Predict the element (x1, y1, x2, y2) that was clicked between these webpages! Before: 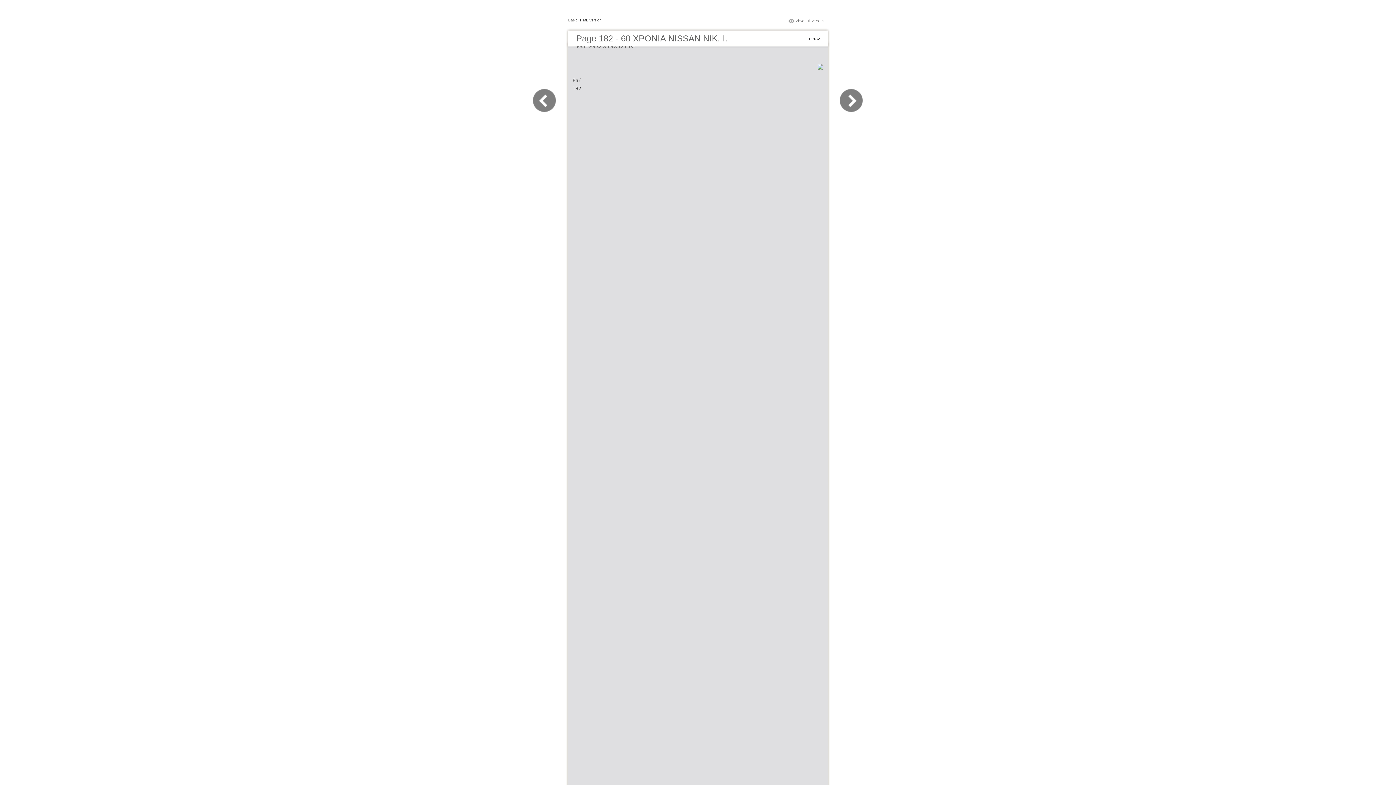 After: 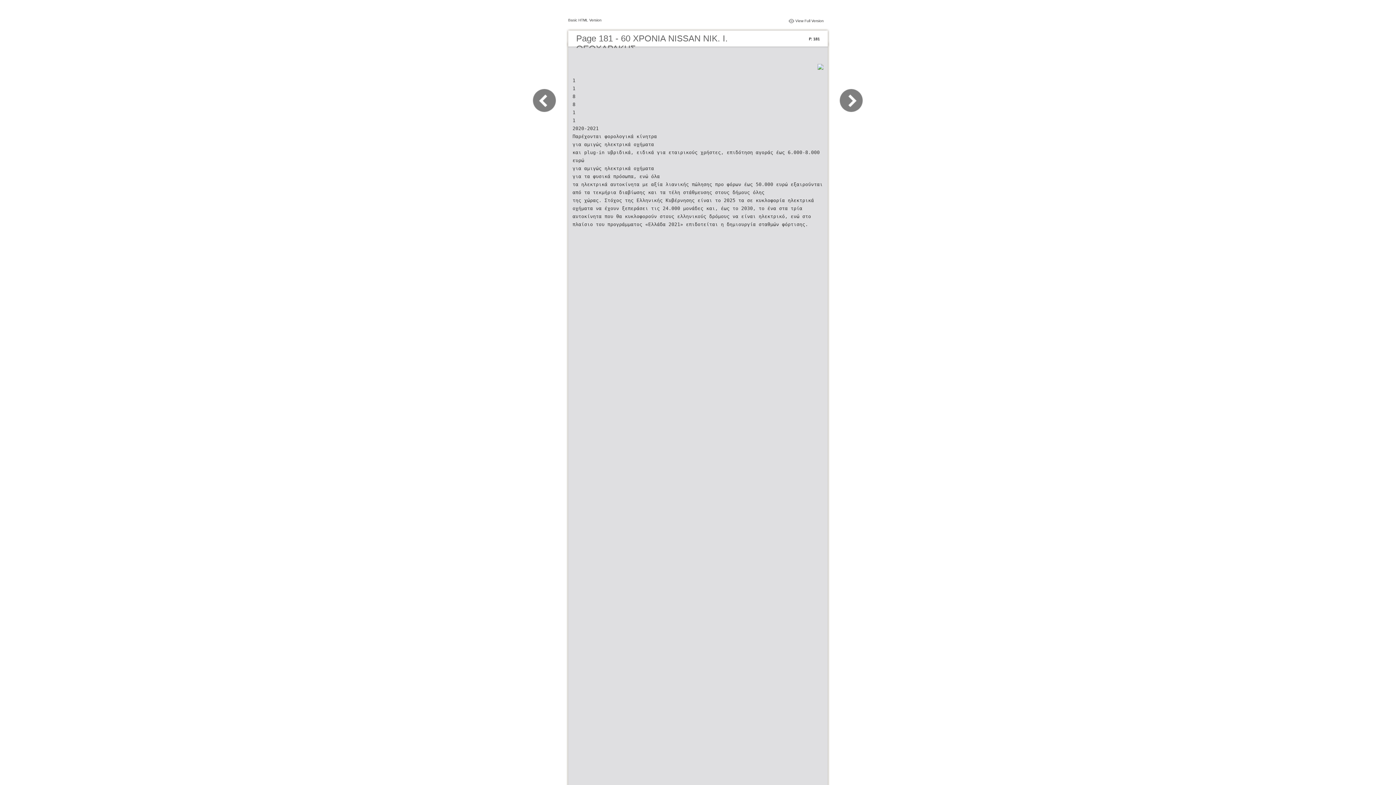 Action: bbox: (532, 109, 565, 116)